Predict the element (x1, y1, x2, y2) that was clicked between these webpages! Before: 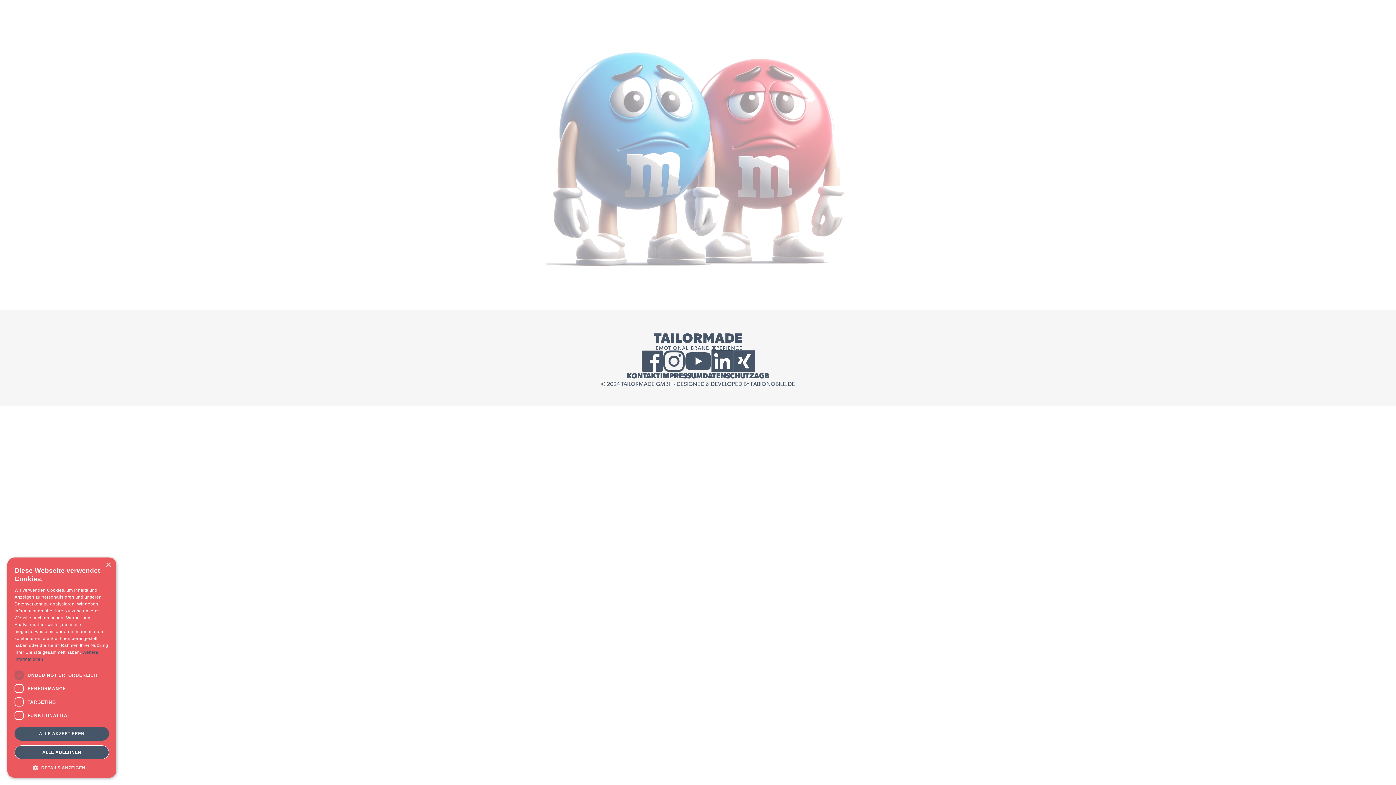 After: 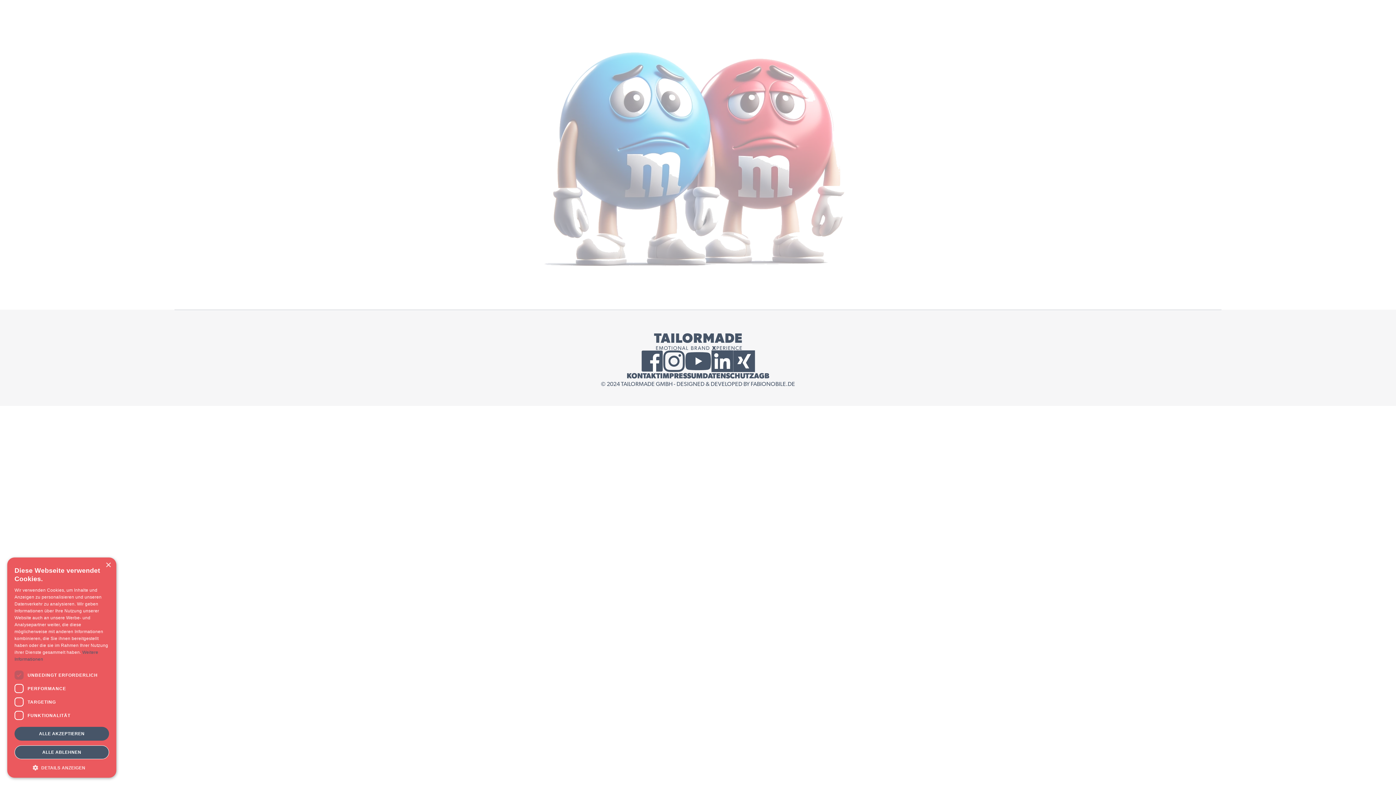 Action: label: External YouTube Link bbox: (684, 352, 711, 370)